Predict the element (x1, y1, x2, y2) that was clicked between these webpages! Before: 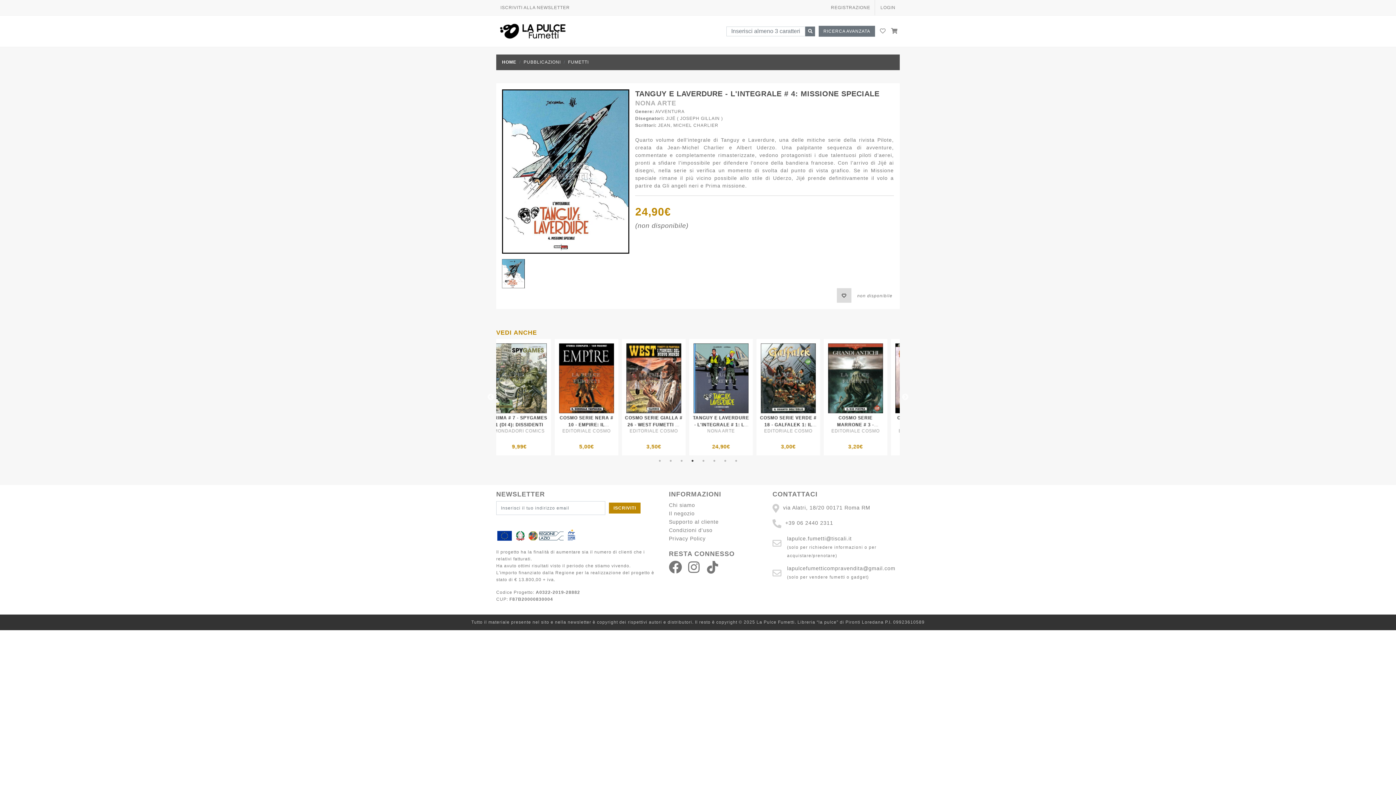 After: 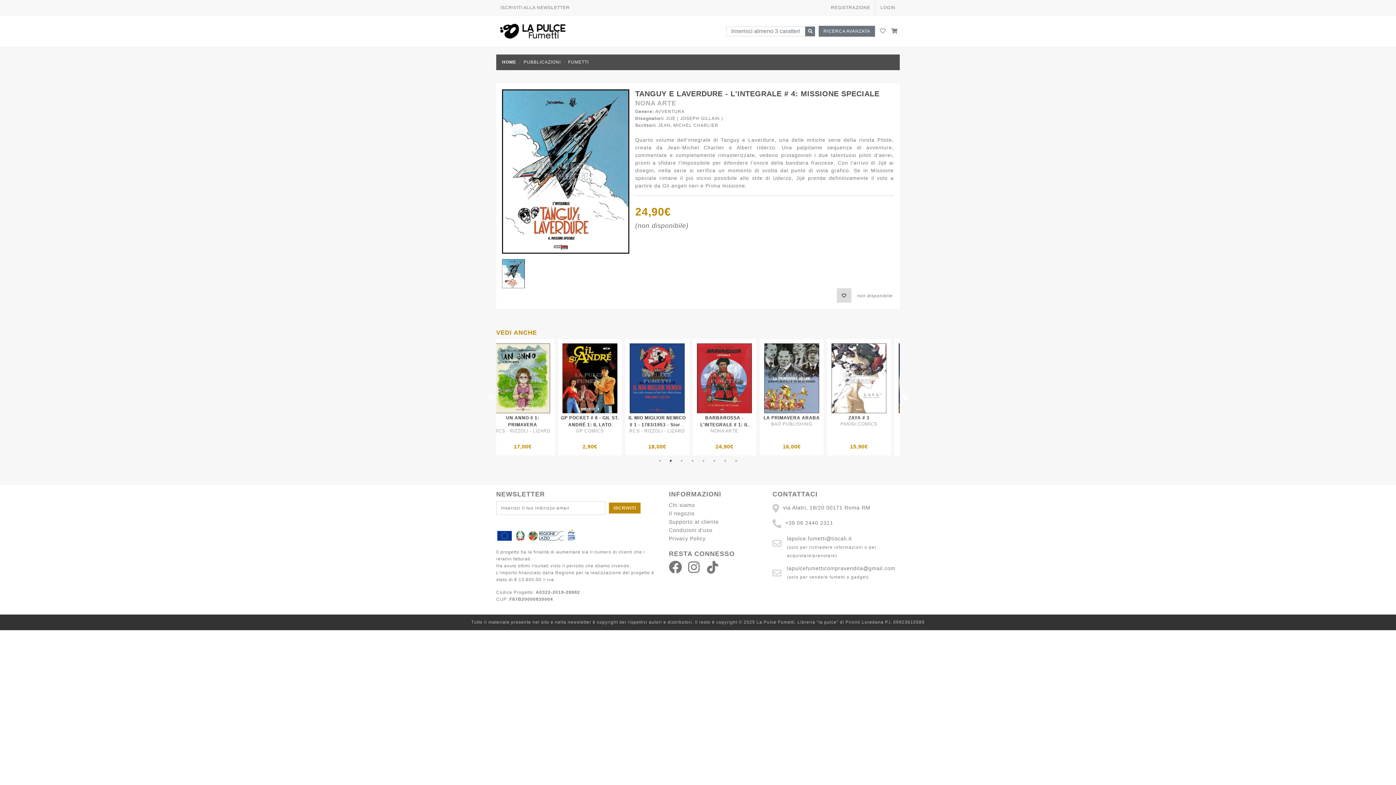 Action: bbox: (787, 565, 895, 571) label: lapulcefumetticompravendita@gmail.com